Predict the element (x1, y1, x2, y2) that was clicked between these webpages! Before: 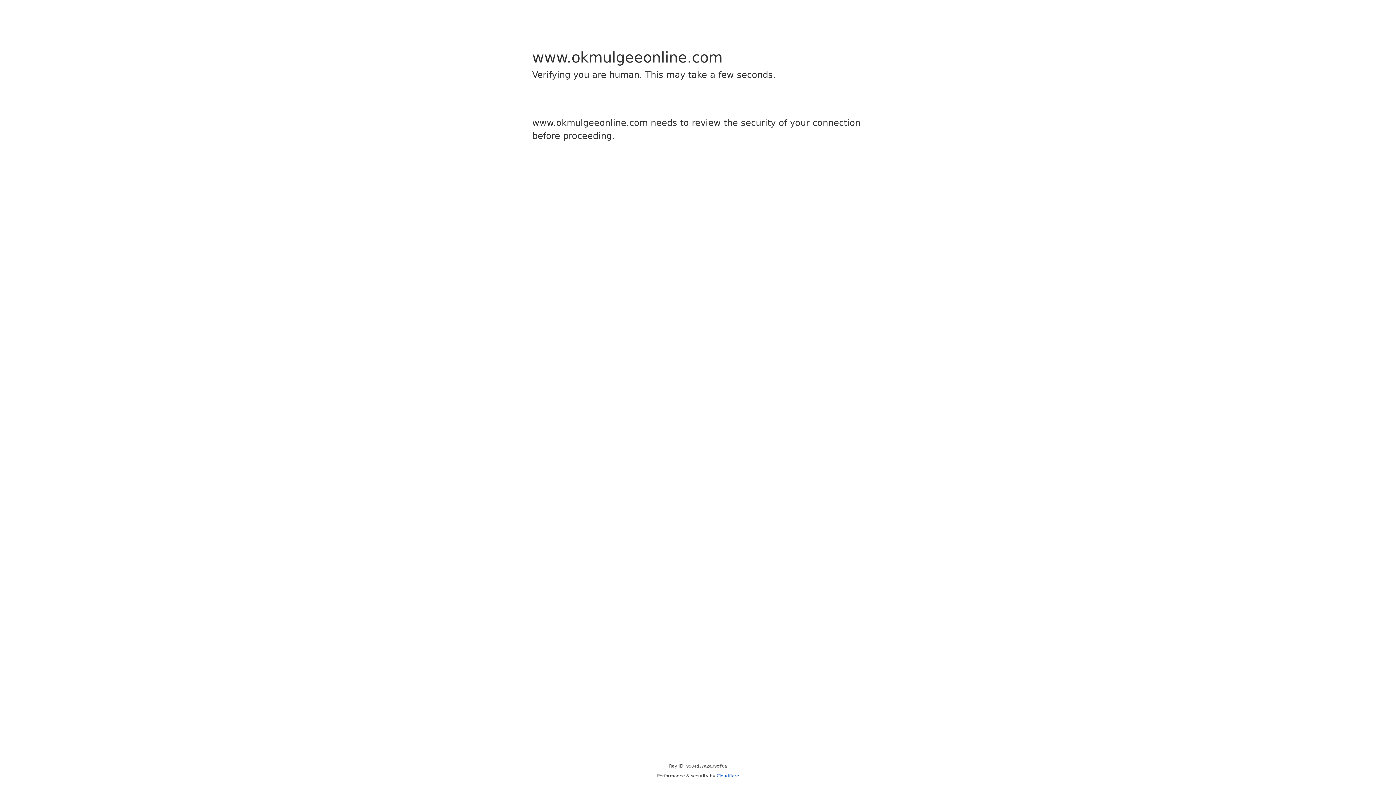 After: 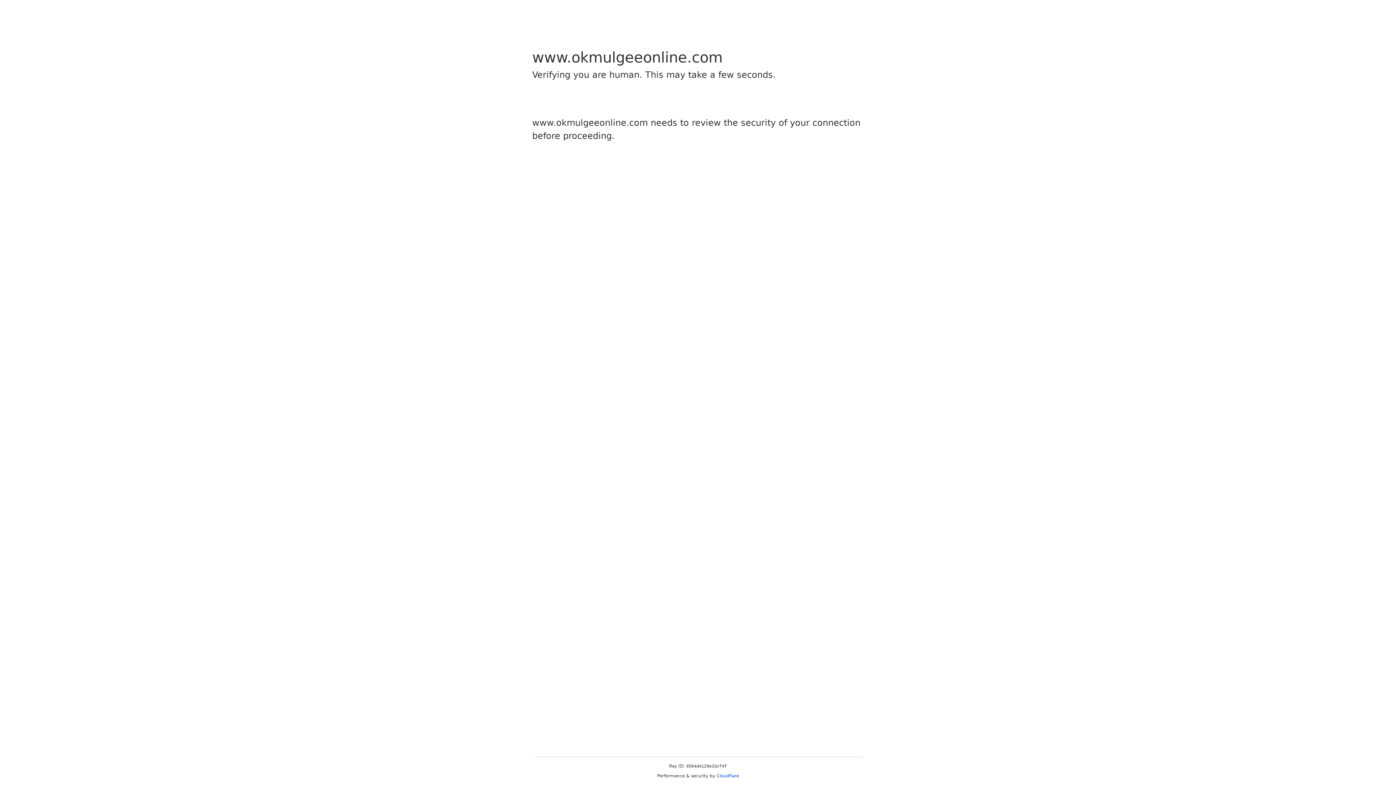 Action: label: Cloudflare bbox: (716, 773, 739, 778)